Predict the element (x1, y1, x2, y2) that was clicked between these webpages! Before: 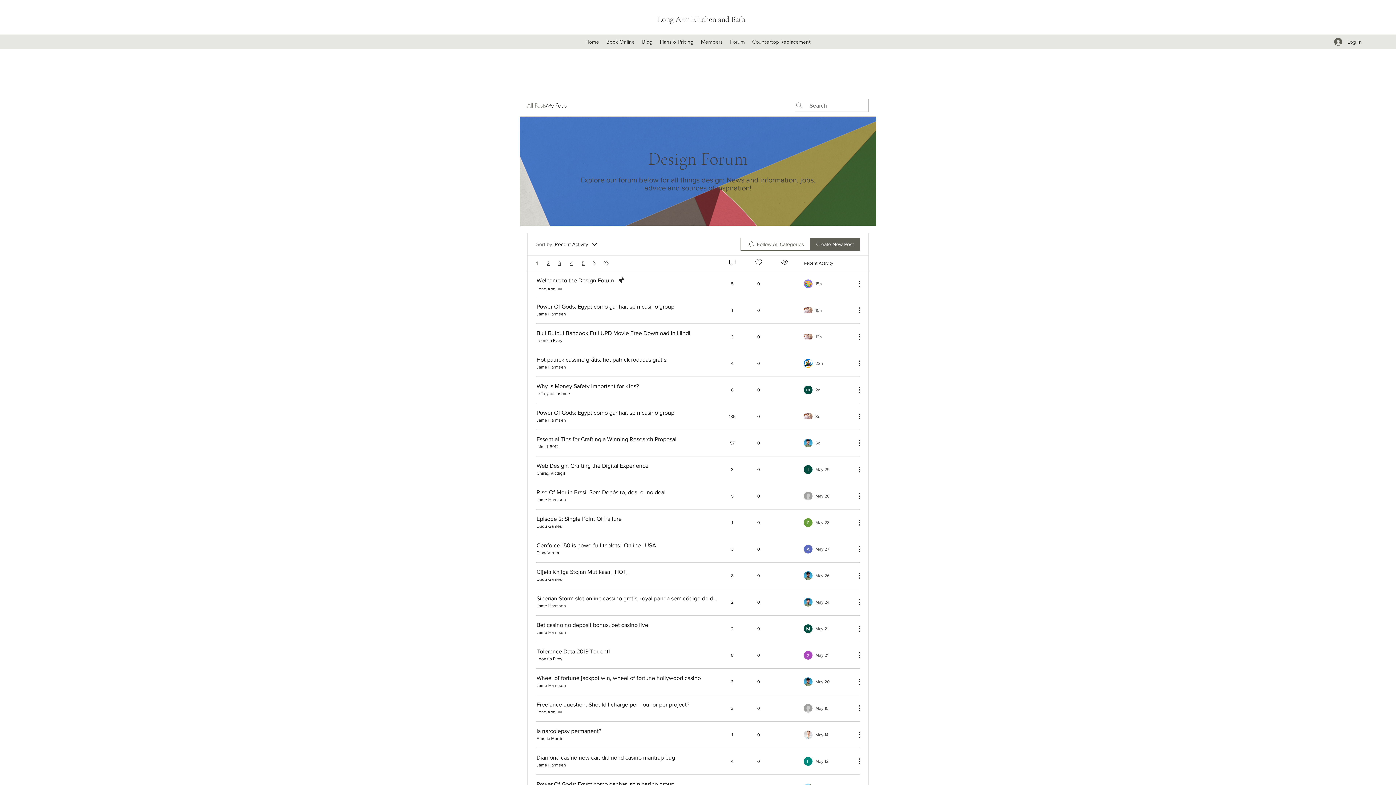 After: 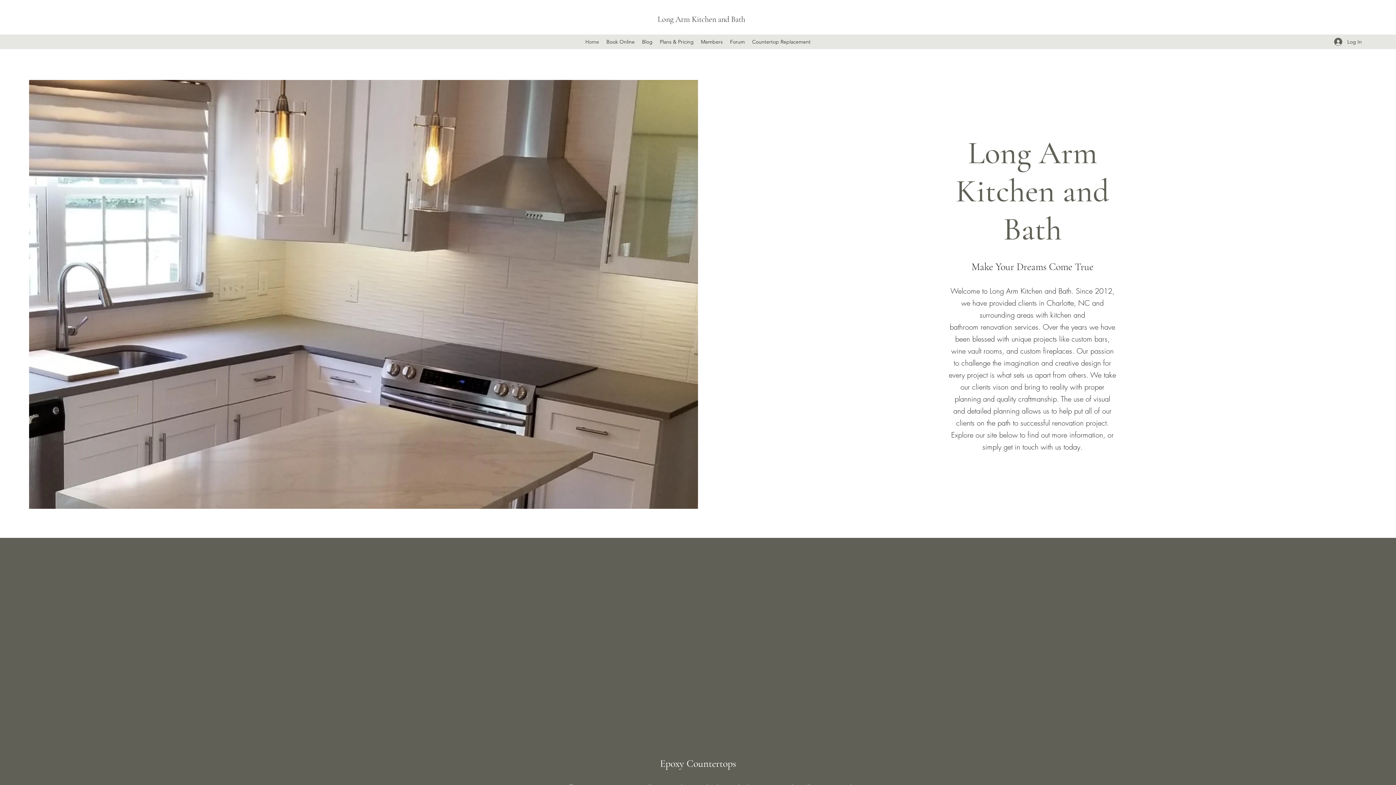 Action: bbox: (657, 14, 745, 24) label: Long Arm Kitchen and Bath